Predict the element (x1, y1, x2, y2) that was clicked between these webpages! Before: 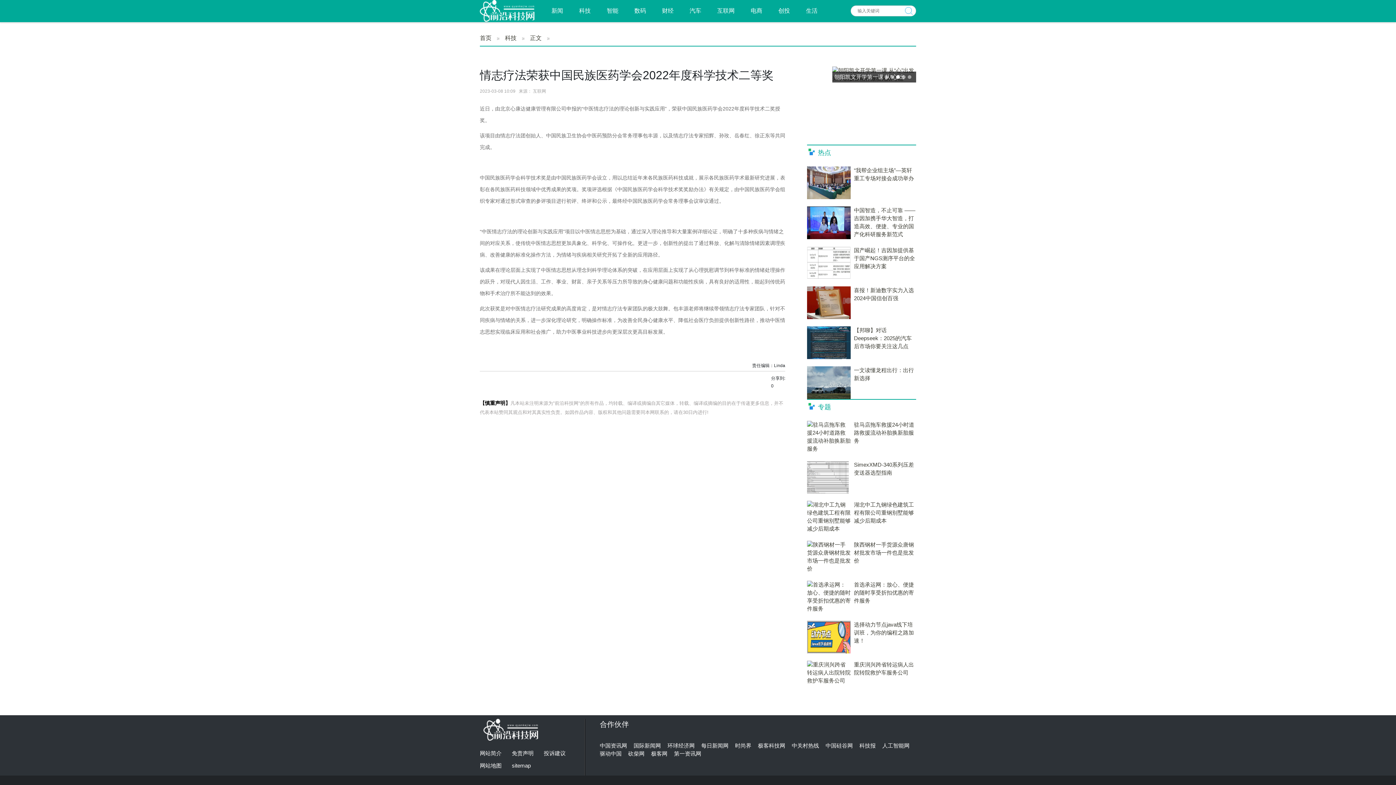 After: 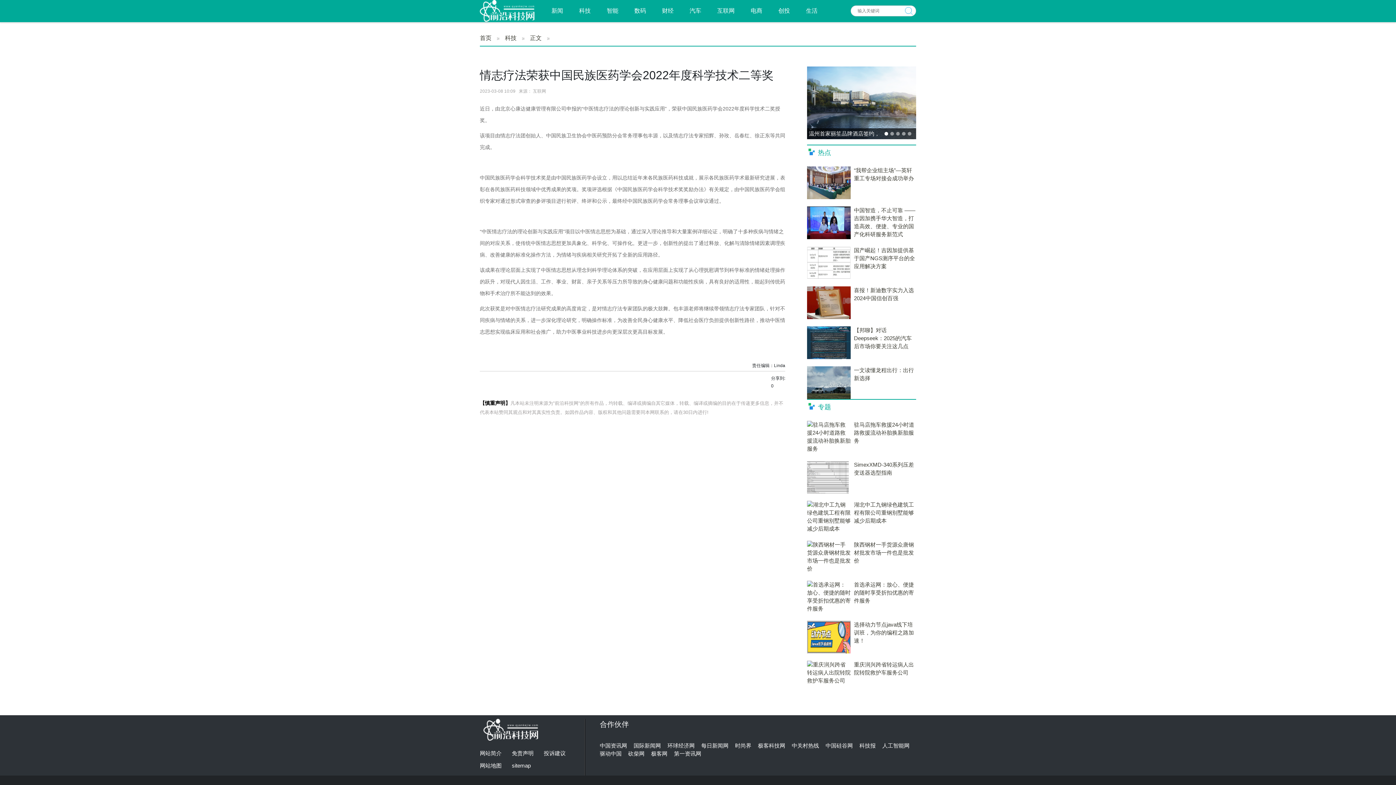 Action: bbox: (807, 99, 916, 105)